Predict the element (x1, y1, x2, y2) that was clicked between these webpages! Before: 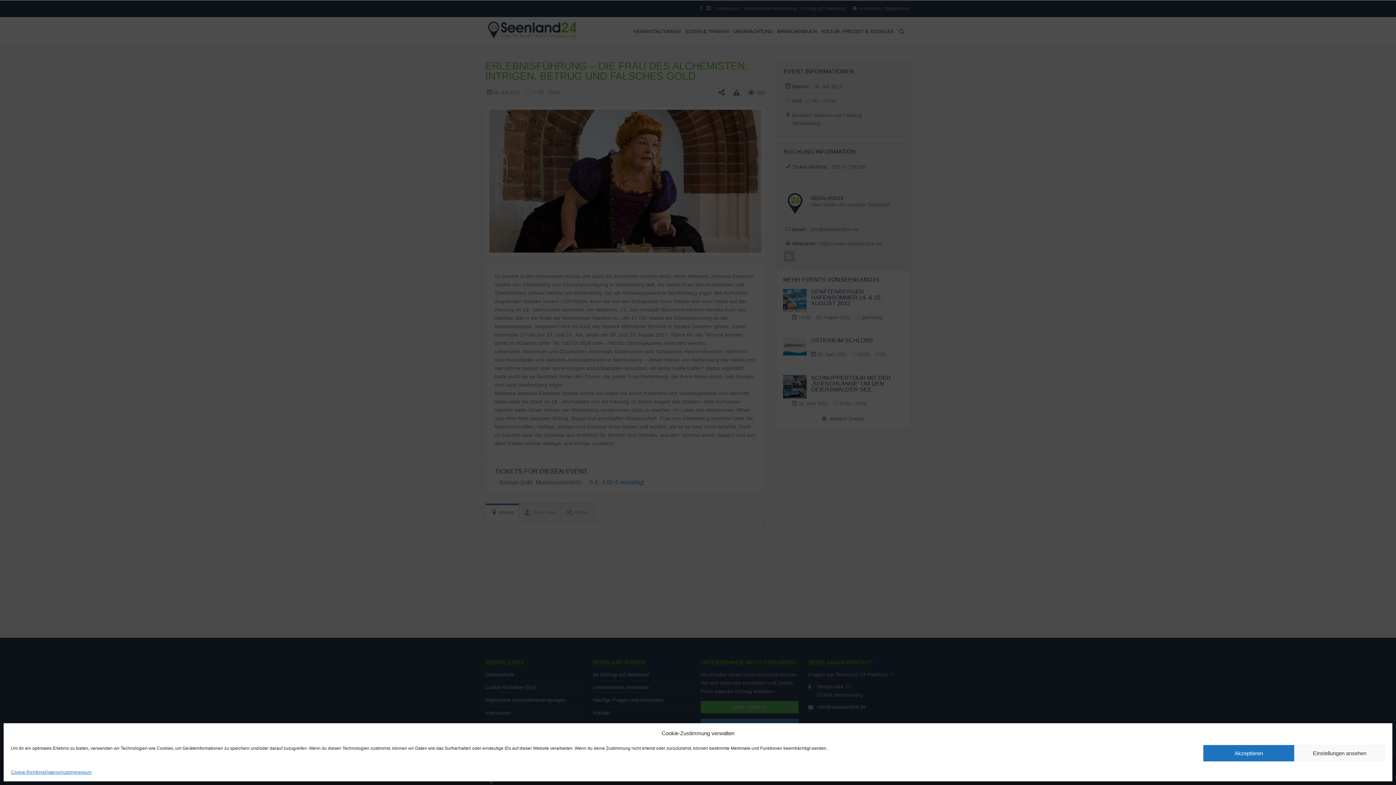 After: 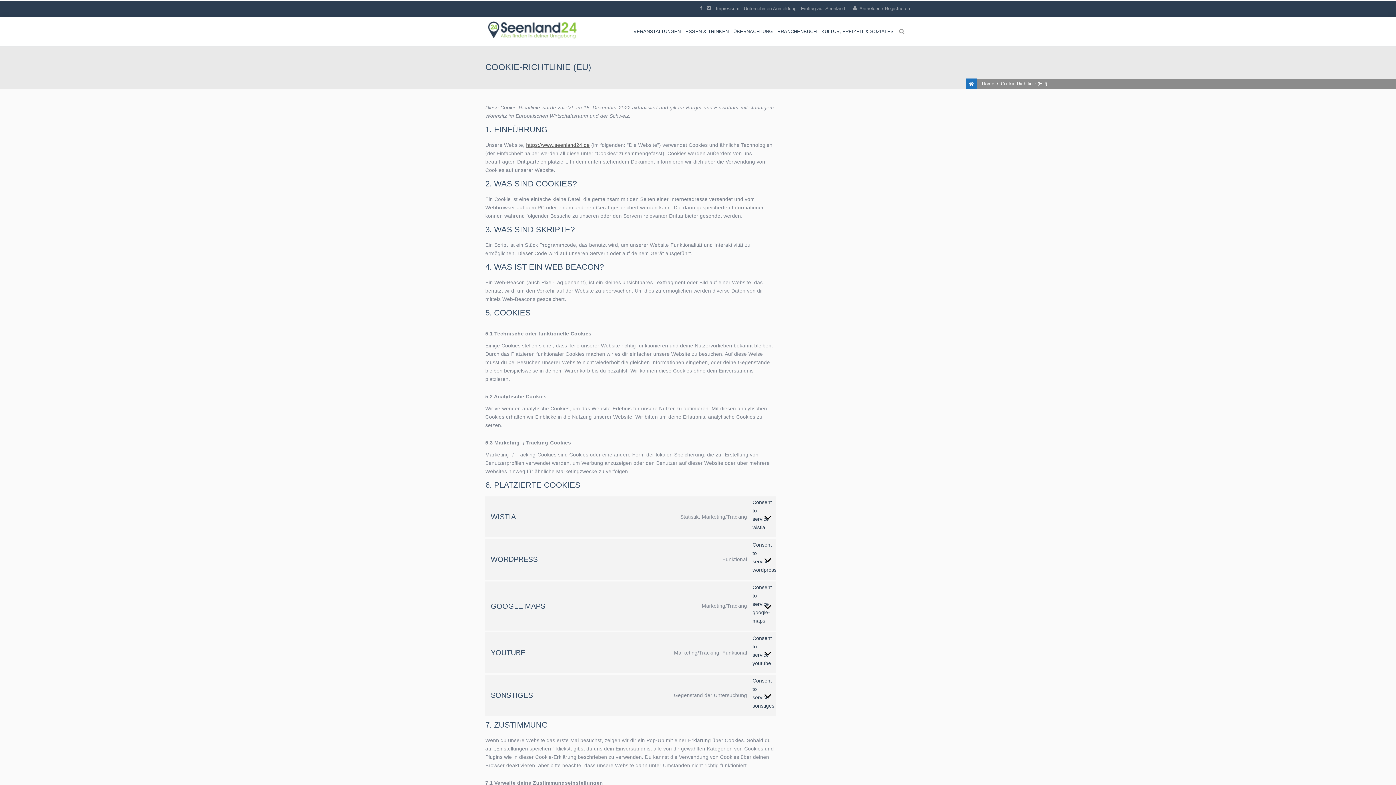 Action: bbox: (10, 769, 45, 776) label: Cookie-Richtlinie